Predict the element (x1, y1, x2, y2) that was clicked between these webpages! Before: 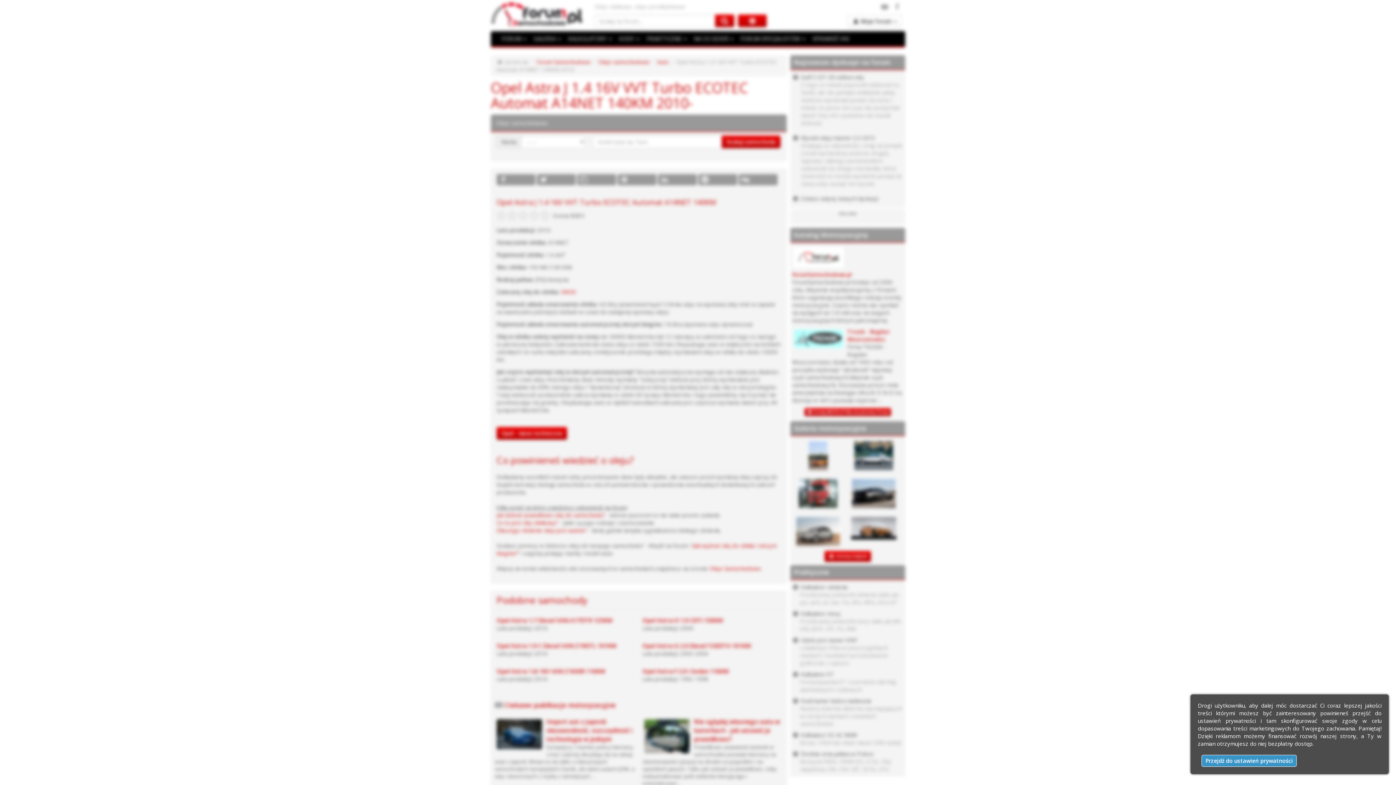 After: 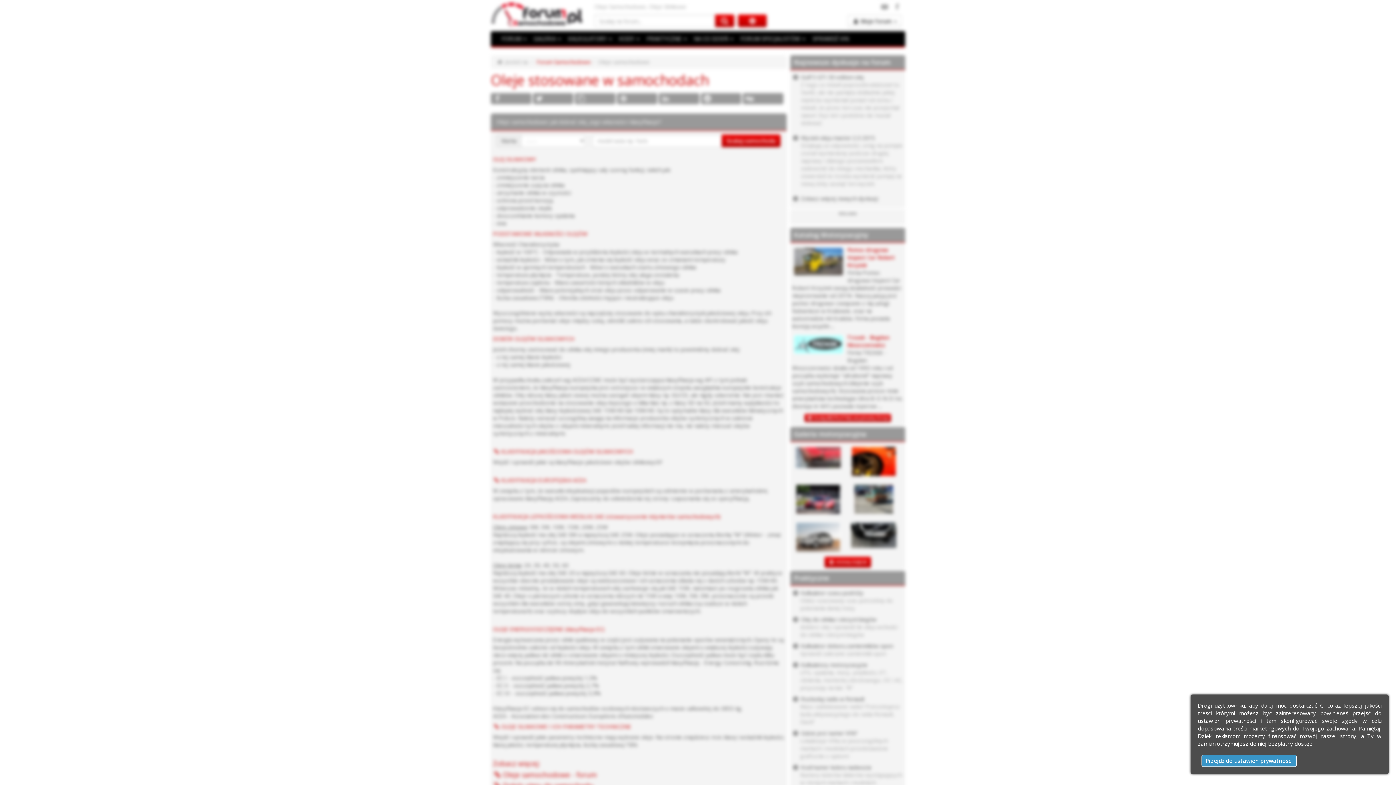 Action: bbox: (598, 58, 649, 65) label: Oleje samochodowe